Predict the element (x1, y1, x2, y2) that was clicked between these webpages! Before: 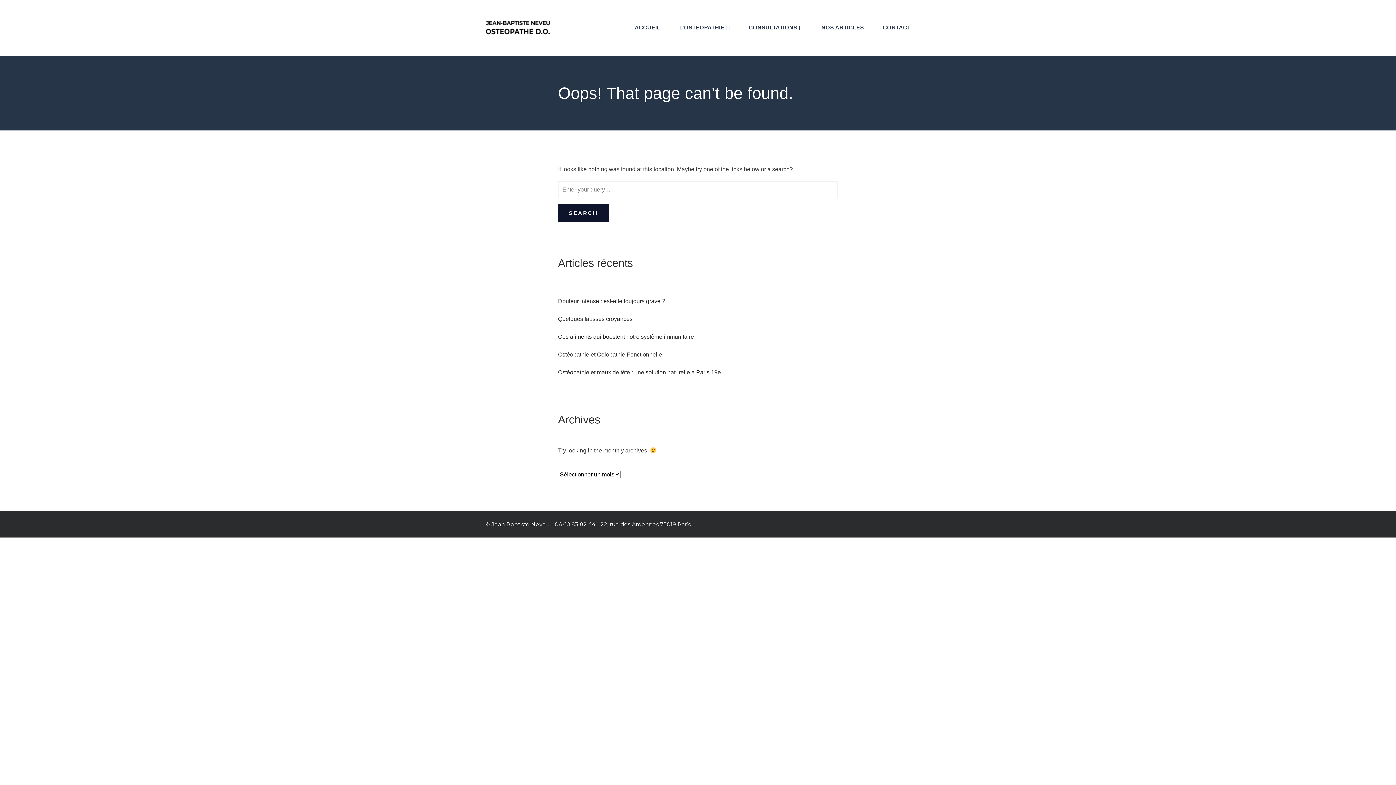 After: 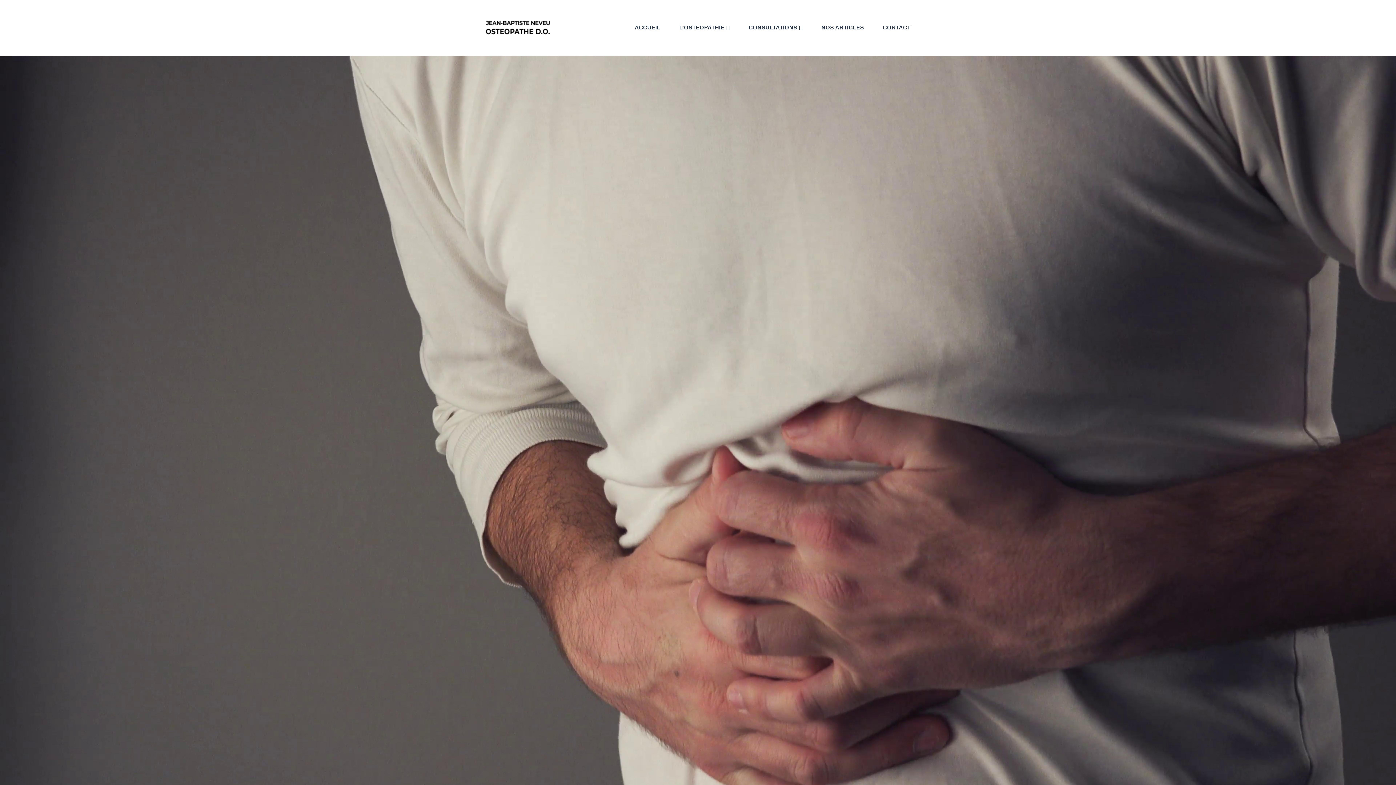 Action: label: Ostéopathie et Colopathie Fonctionnelle bbox: (558, 351, 662, 358)